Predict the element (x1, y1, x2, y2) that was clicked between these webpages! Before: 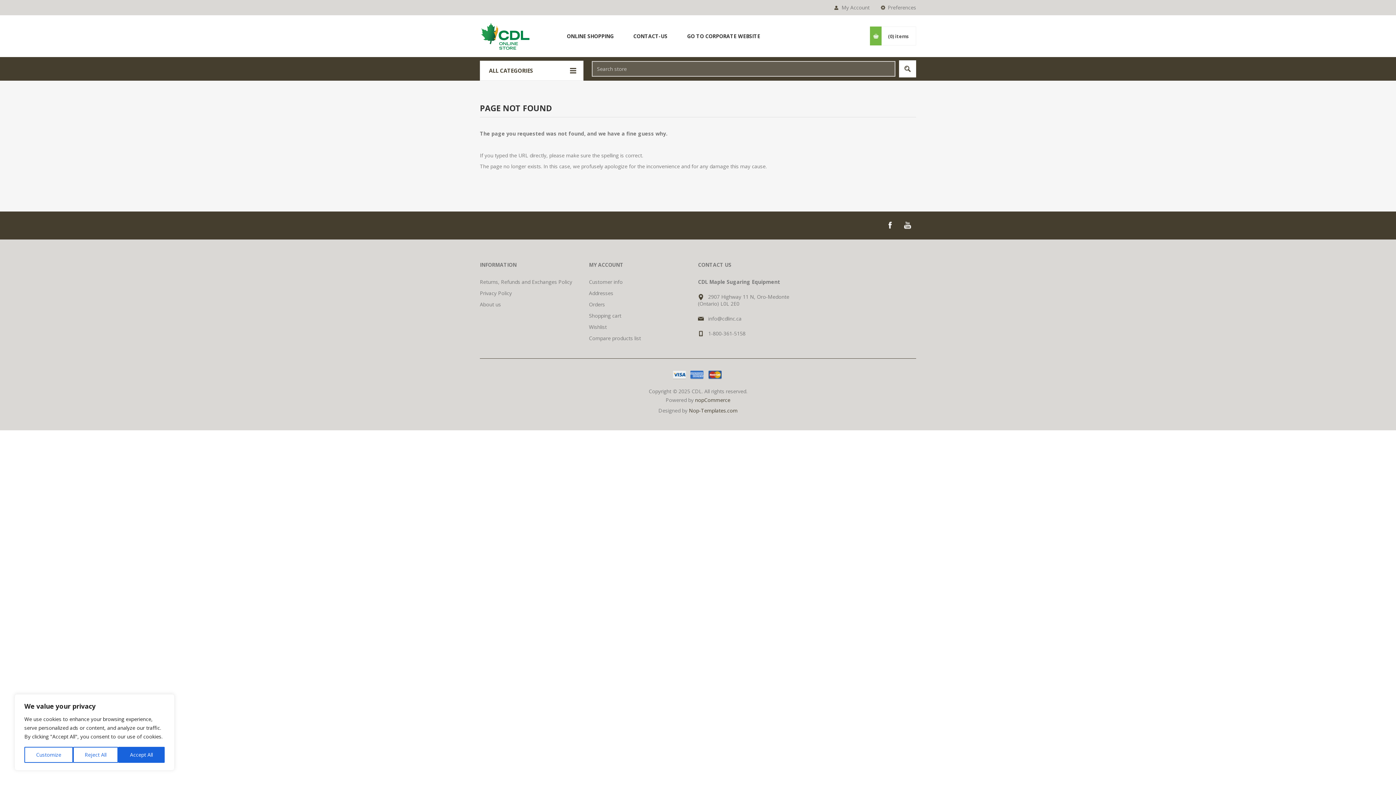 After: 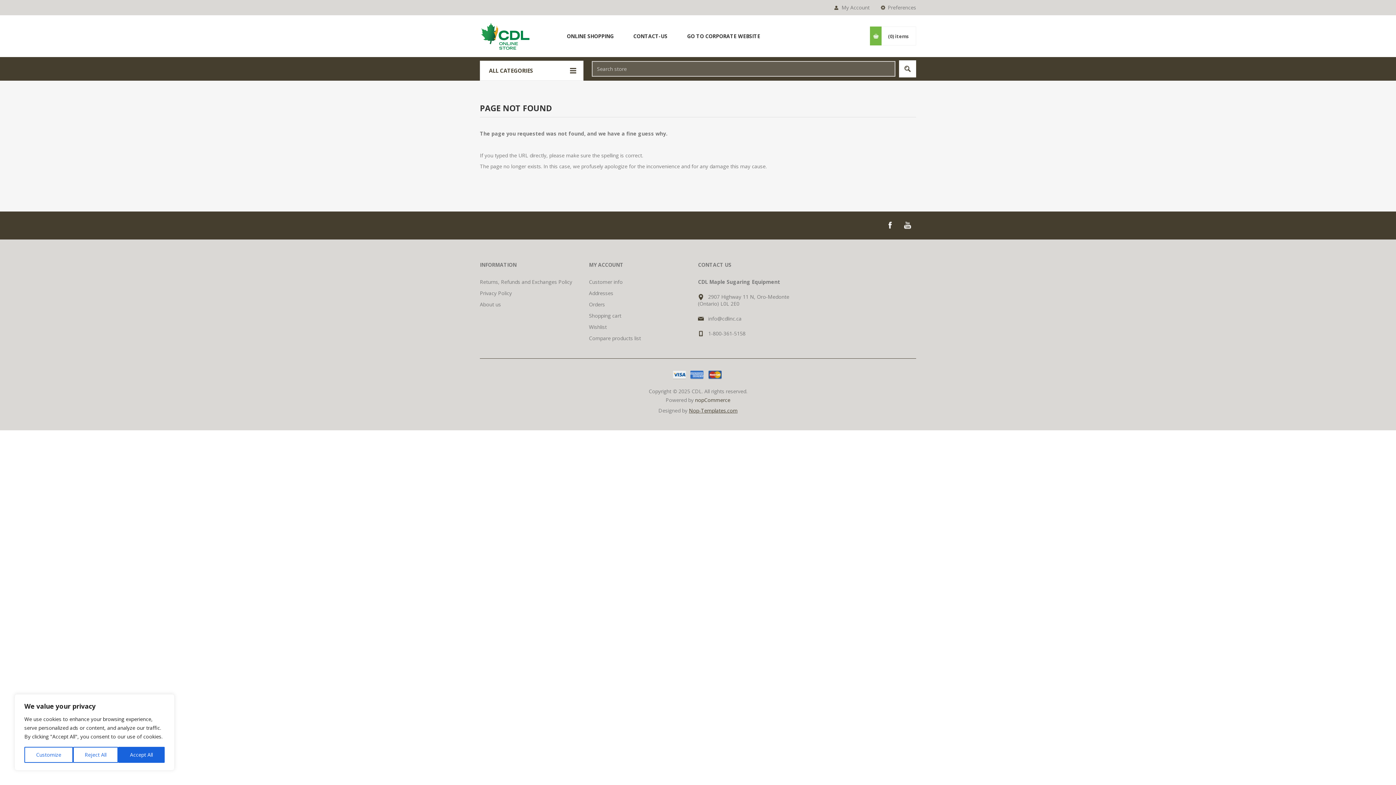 Action: label: Nop-Templates.com bbox: (689, 407, 737, 414)